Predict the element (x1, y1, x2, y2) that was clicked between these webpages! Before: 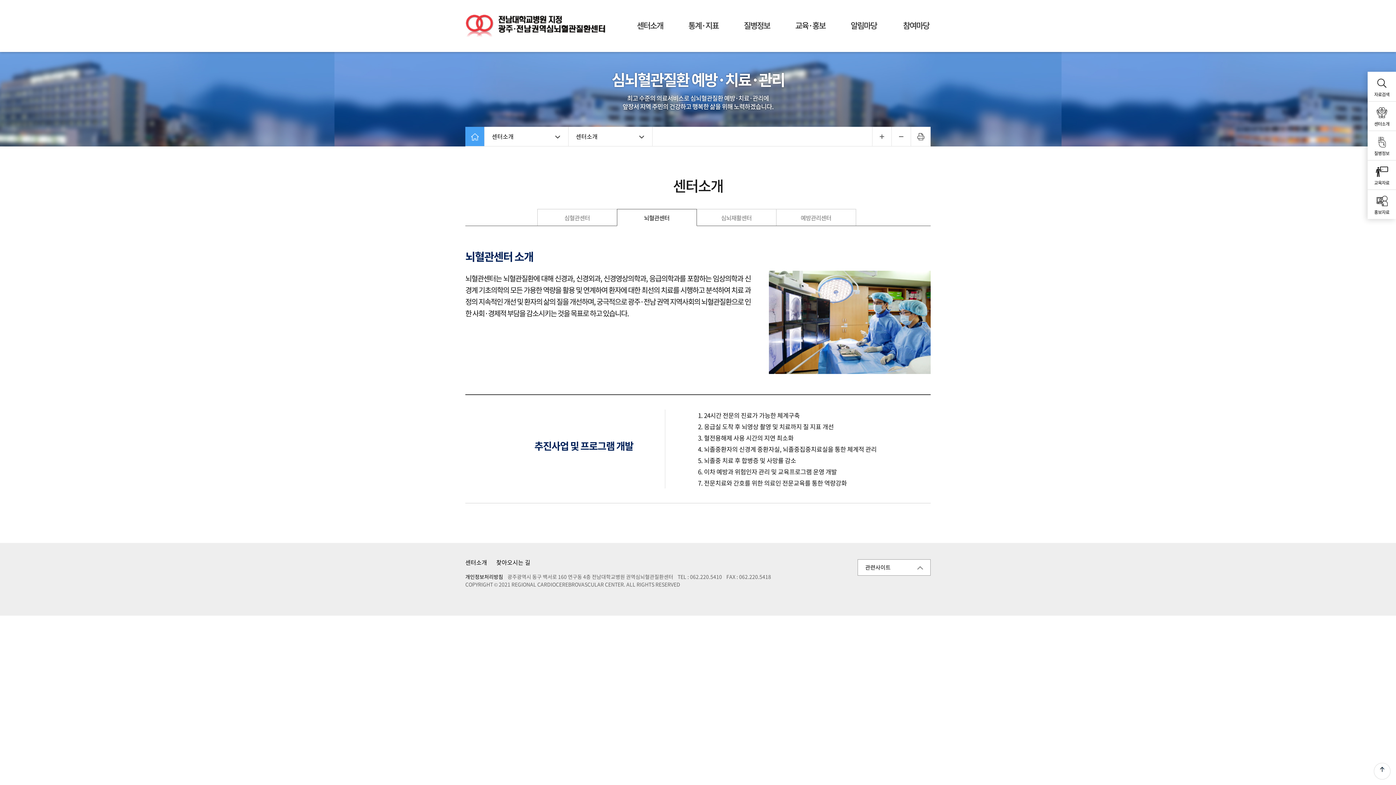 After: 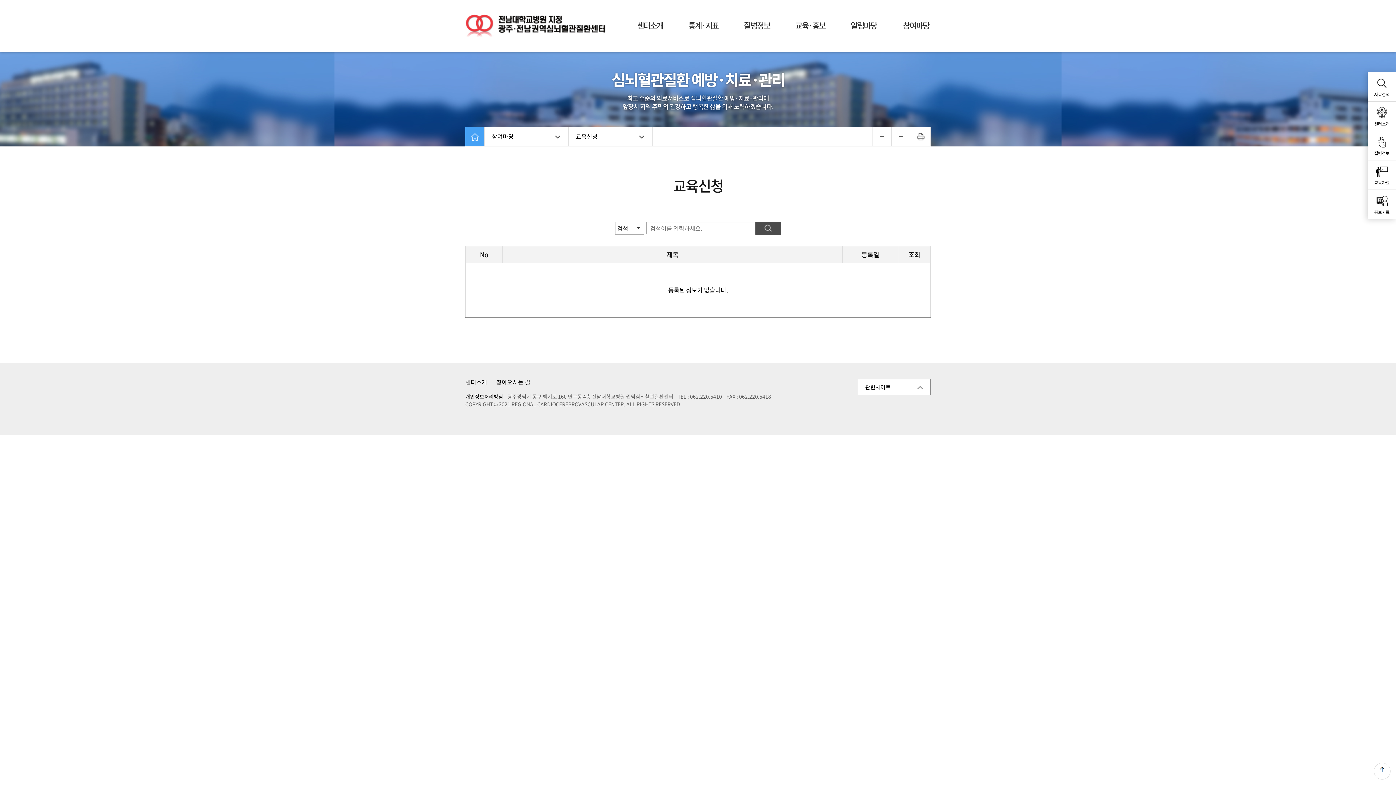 Action: label: 참여마당 bbox: (890, 21, 942, 30)